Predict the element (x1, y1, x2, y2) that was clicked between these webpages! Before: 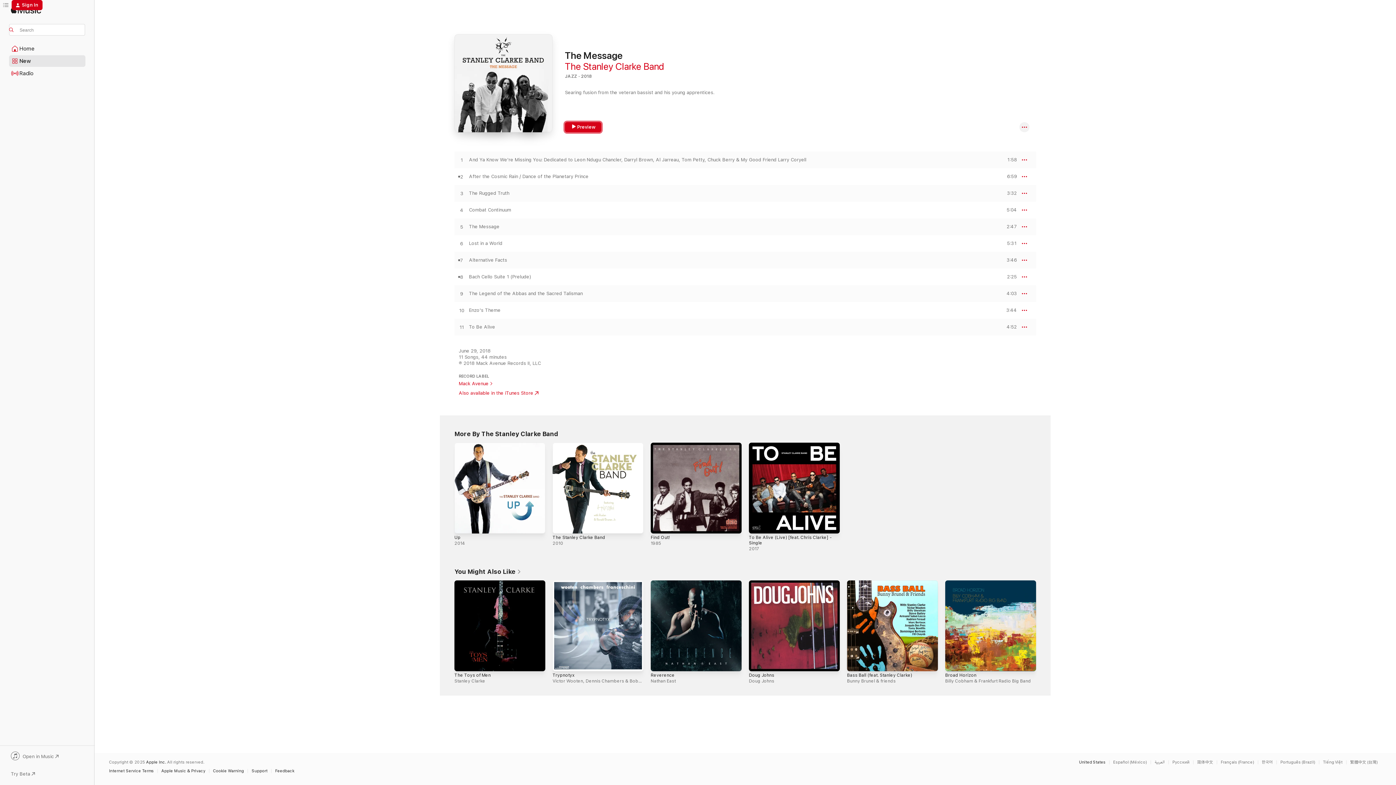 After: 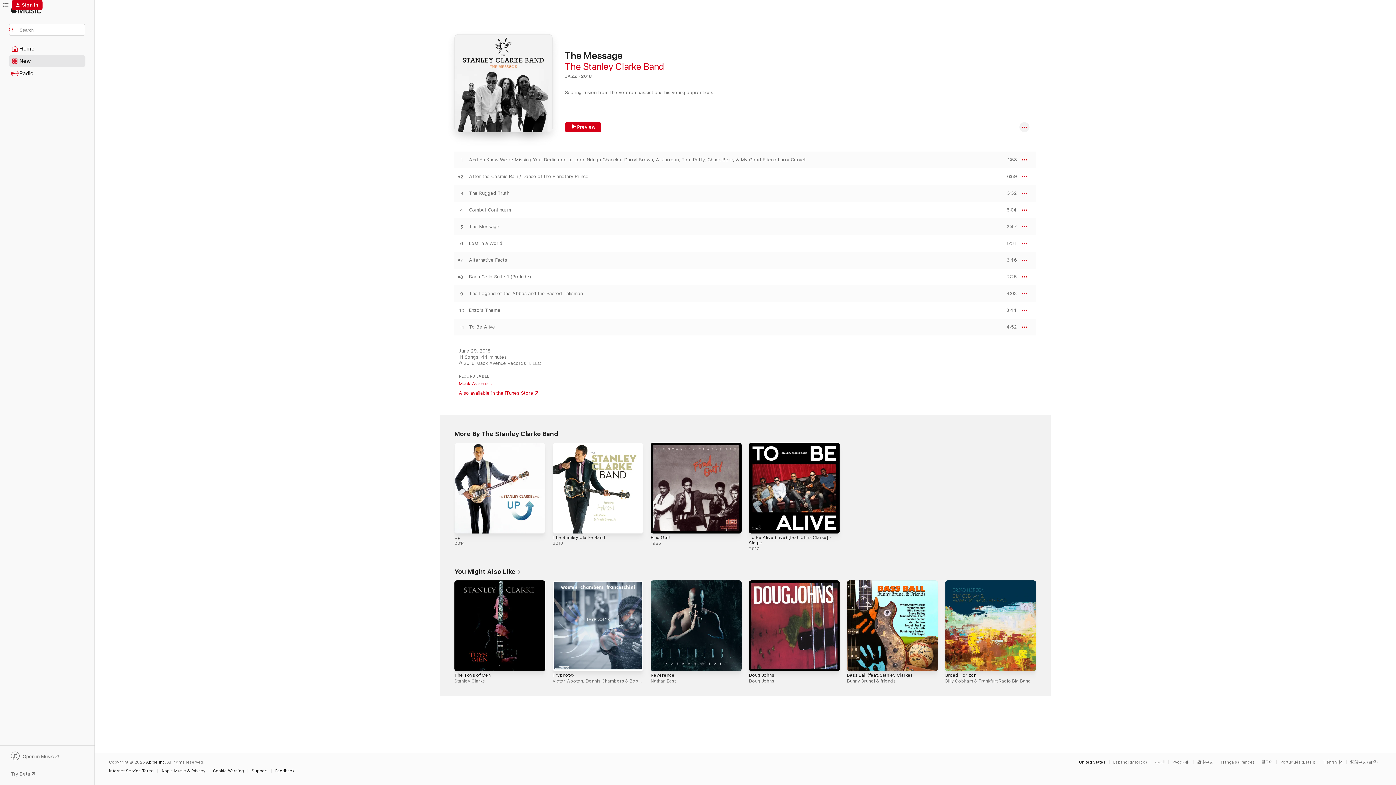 Action: bbox: (9, 752, 85, 762) label: Open in Music